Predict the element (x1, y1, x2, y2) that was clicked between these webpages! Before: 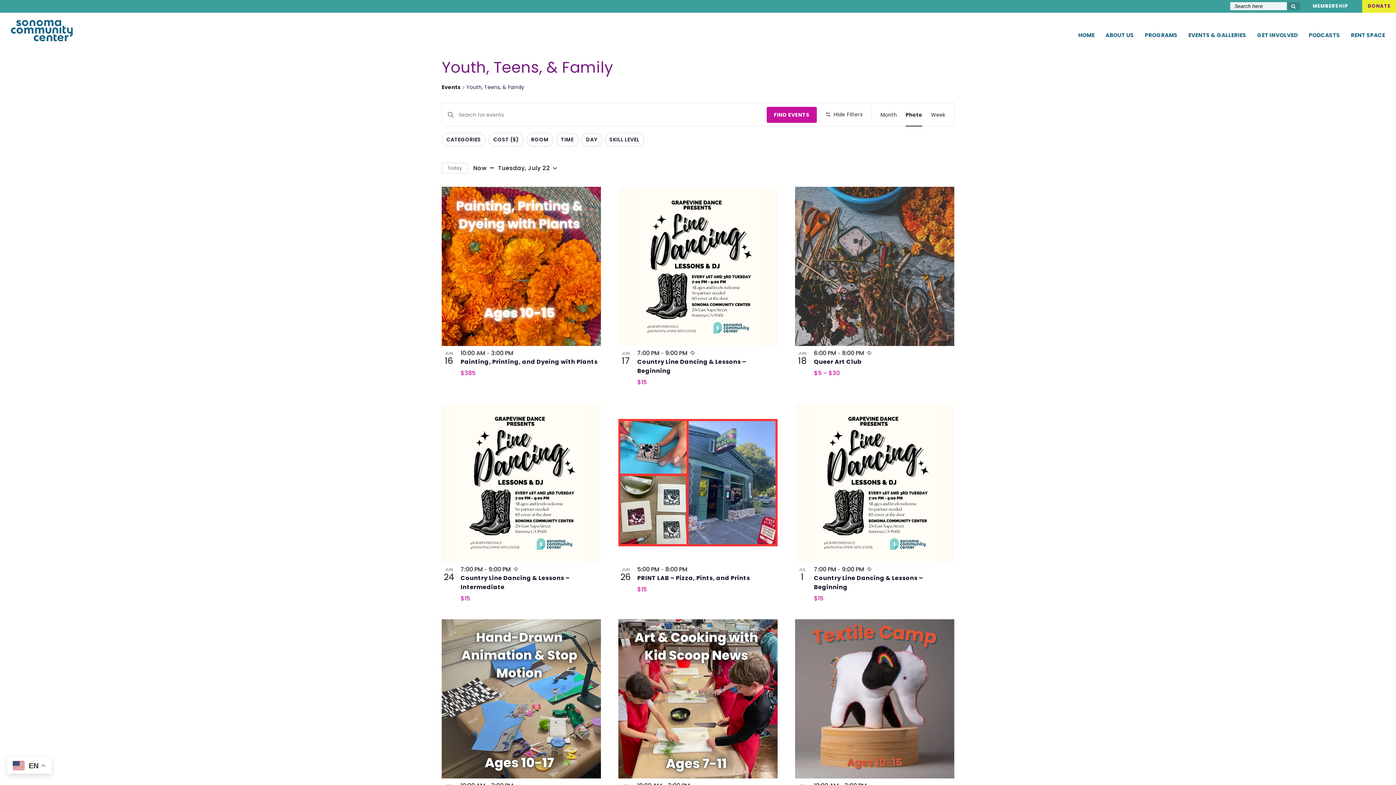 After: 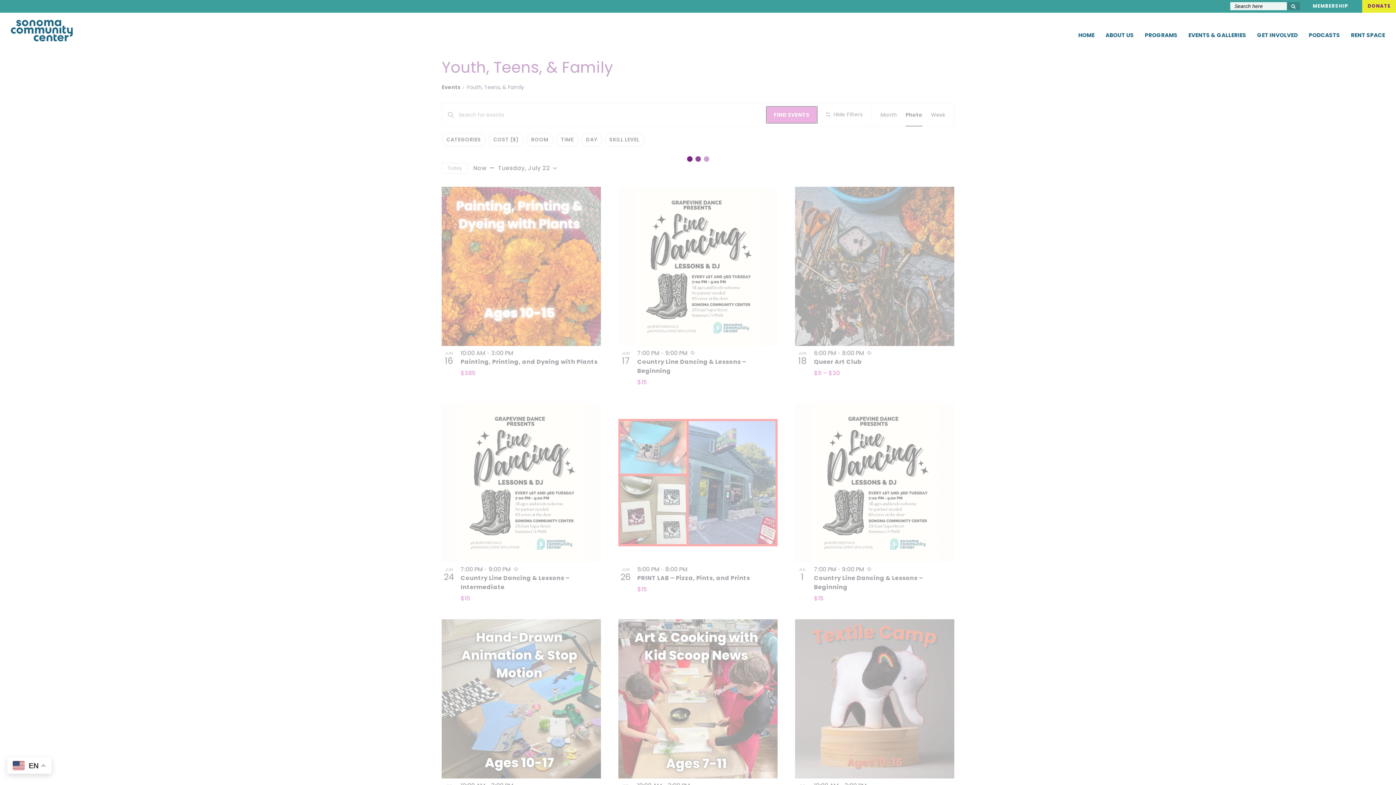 Action: bbox: (766, 106, 817, 122) label: FIND EVENTS